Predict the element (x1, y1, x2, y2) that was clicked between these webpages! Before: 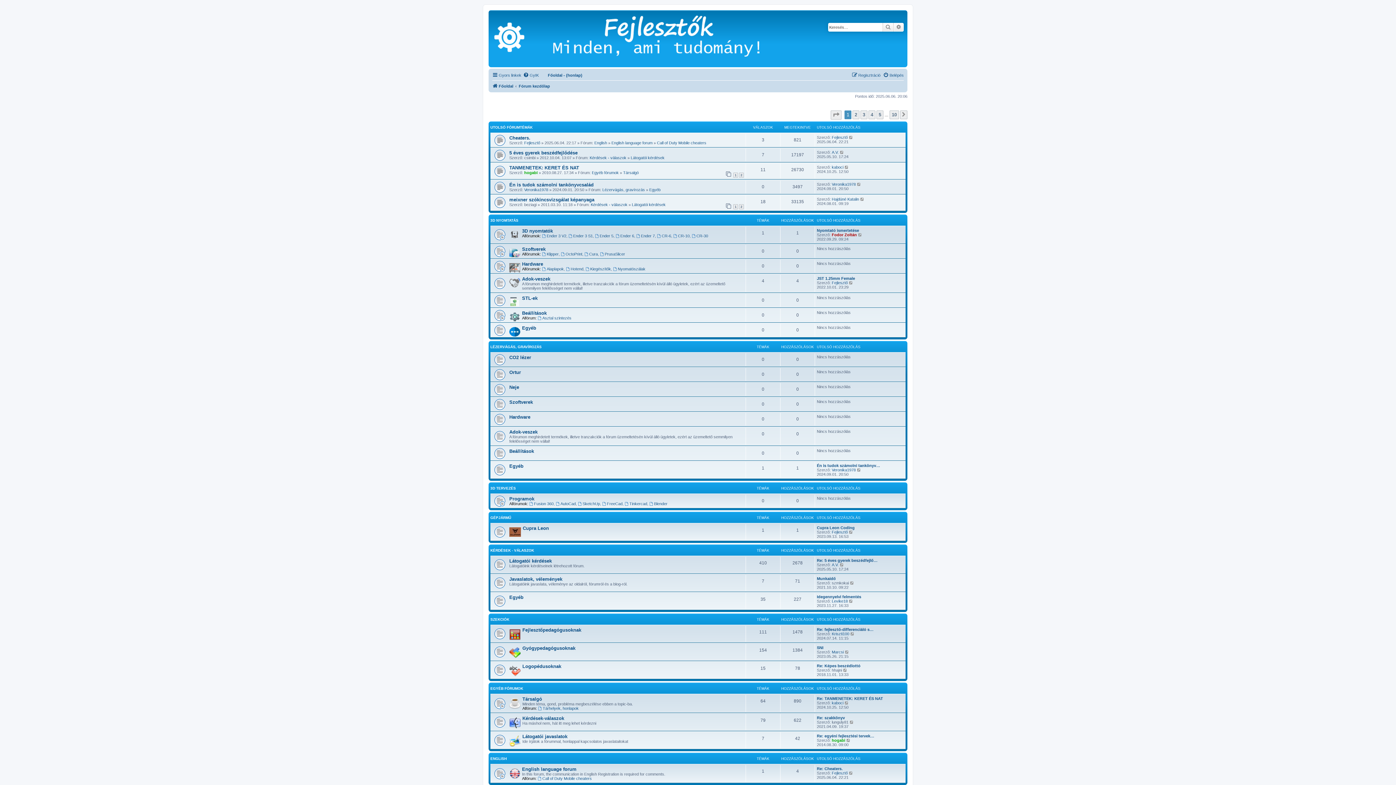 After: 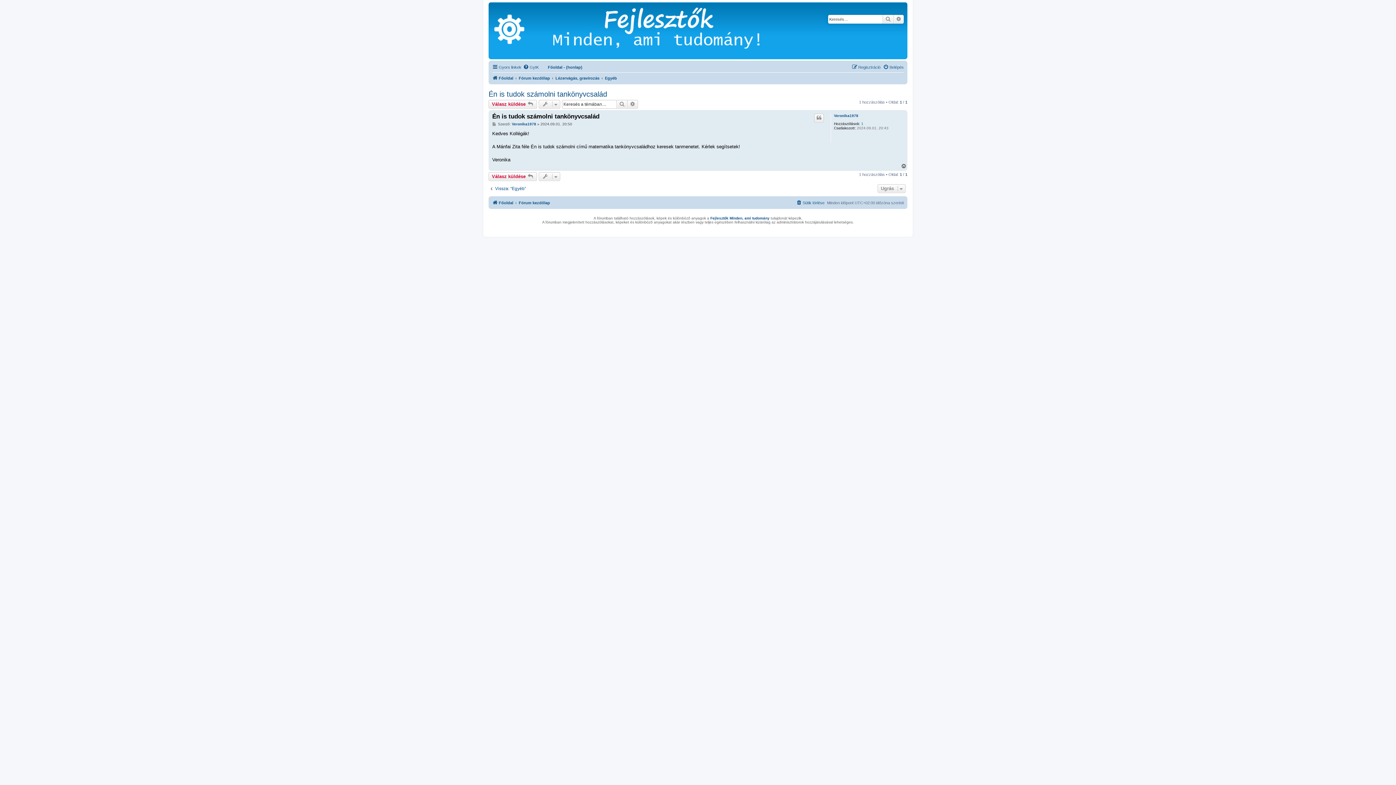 Action: label: Utolsó hozzászólás megtekintése bbox: (857, 468, 861, 472)